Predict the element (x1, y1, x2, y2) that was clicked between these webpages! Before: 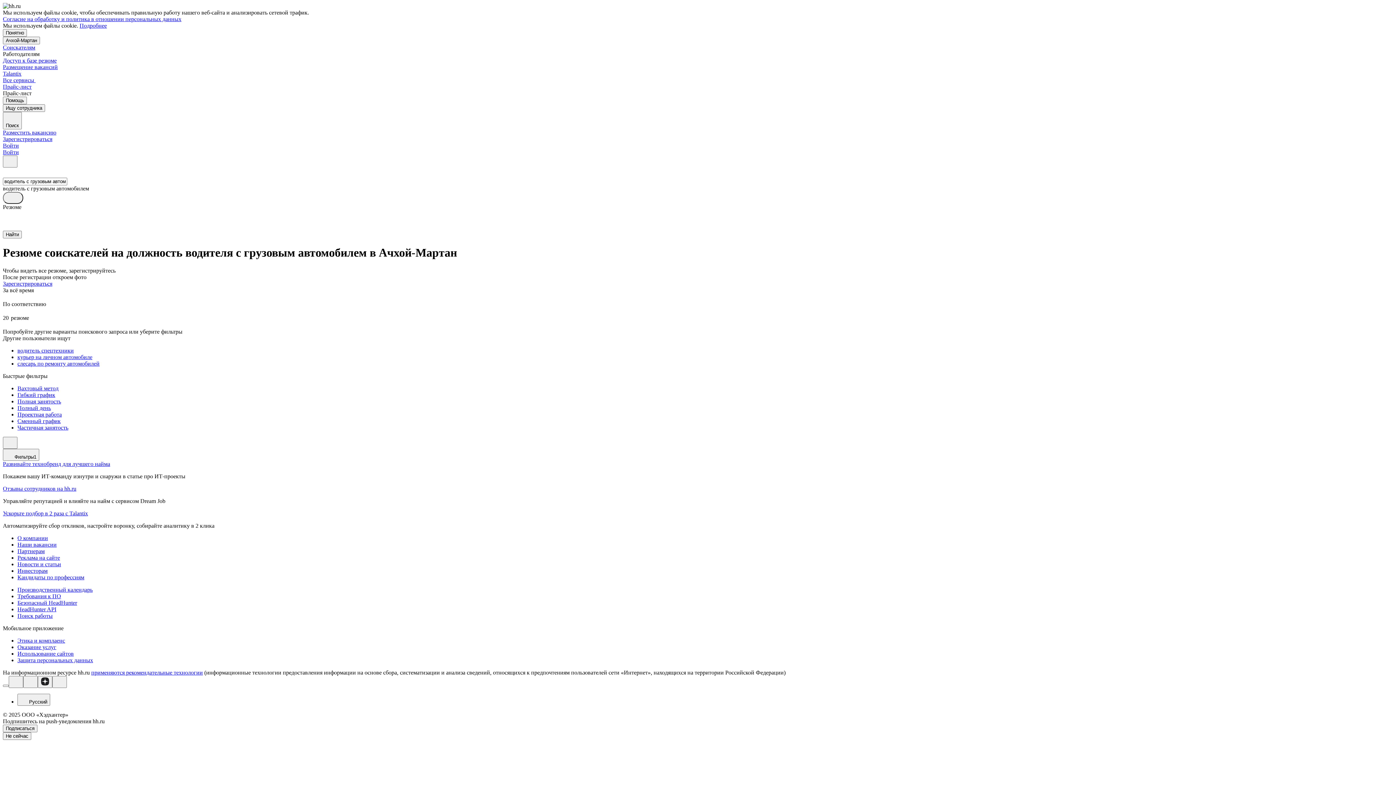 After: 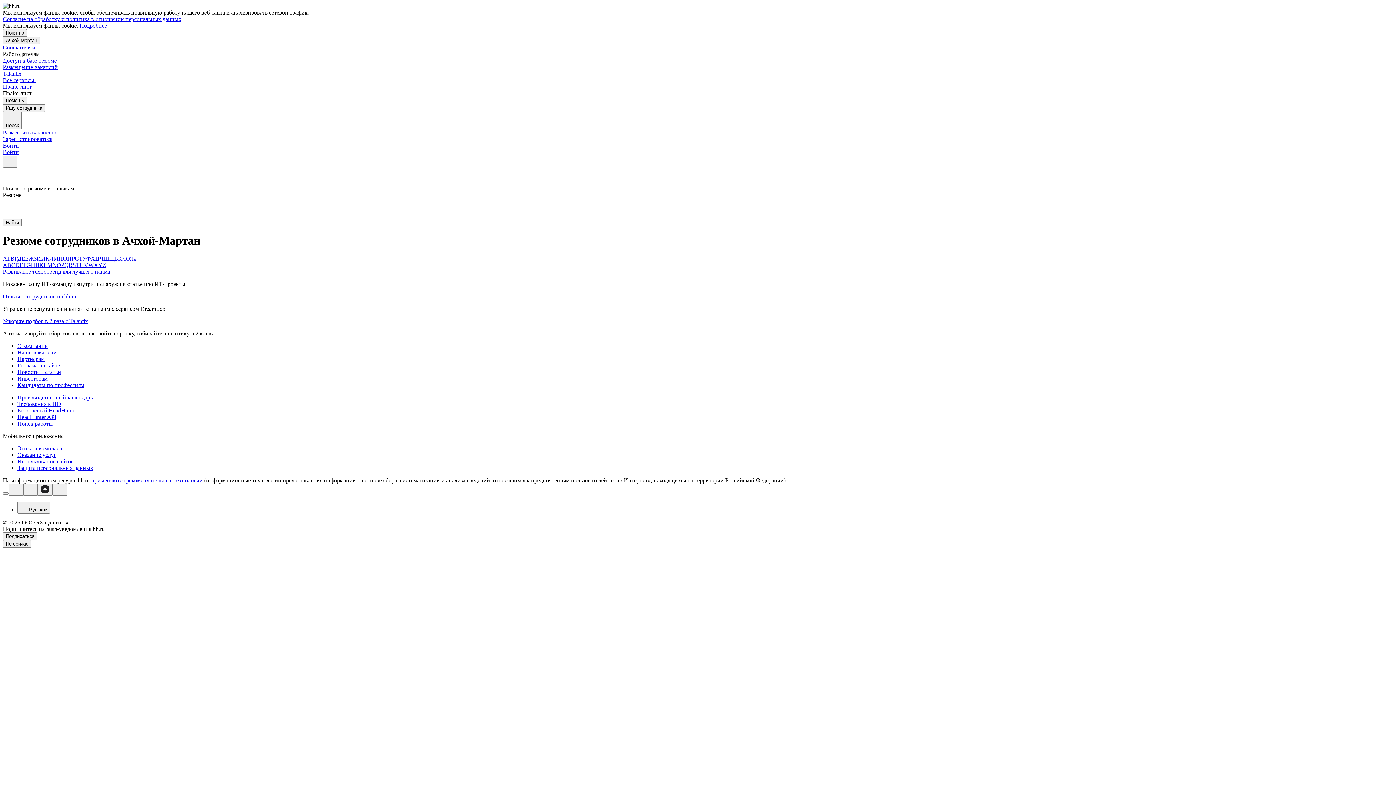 Action: bbox: (17, 574, 1393, 581) label: Кандидаты по профессиям